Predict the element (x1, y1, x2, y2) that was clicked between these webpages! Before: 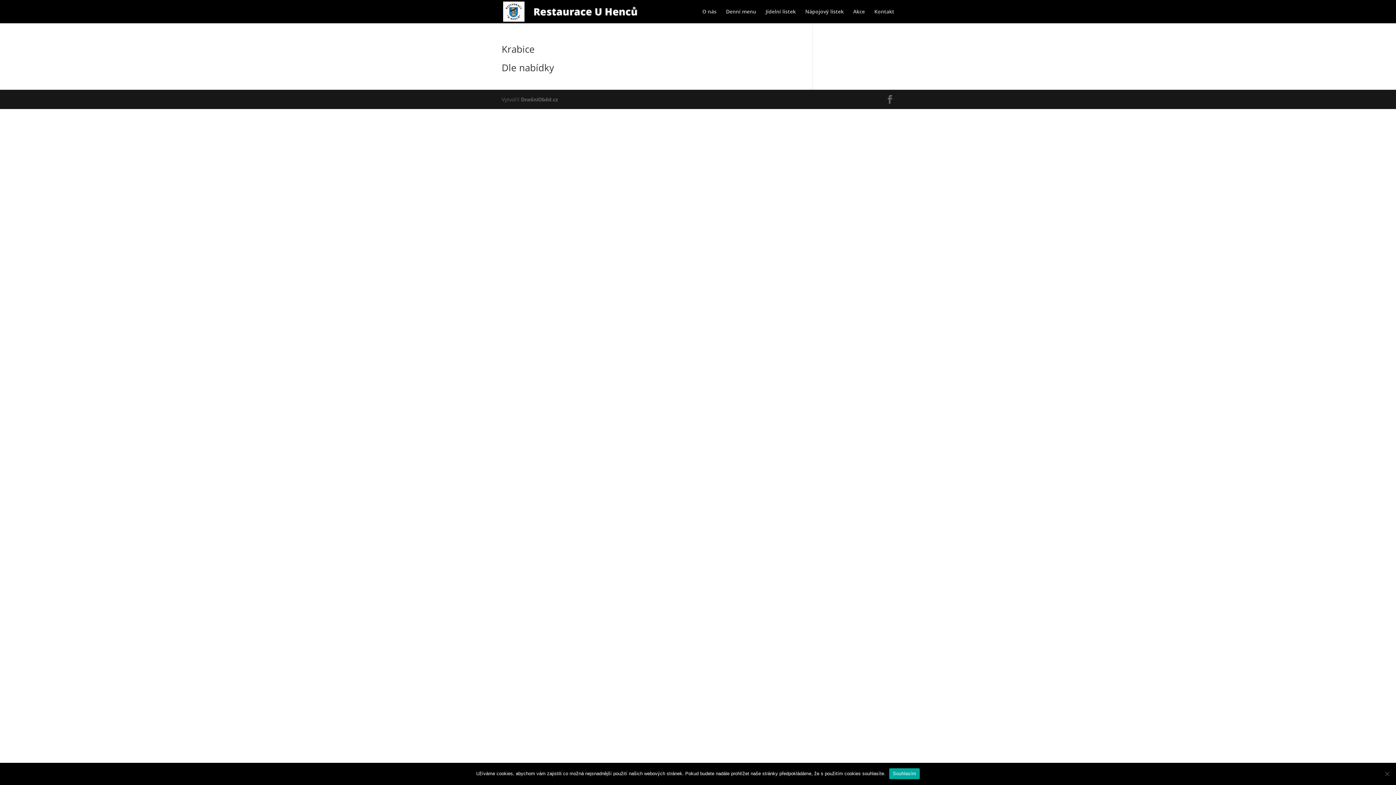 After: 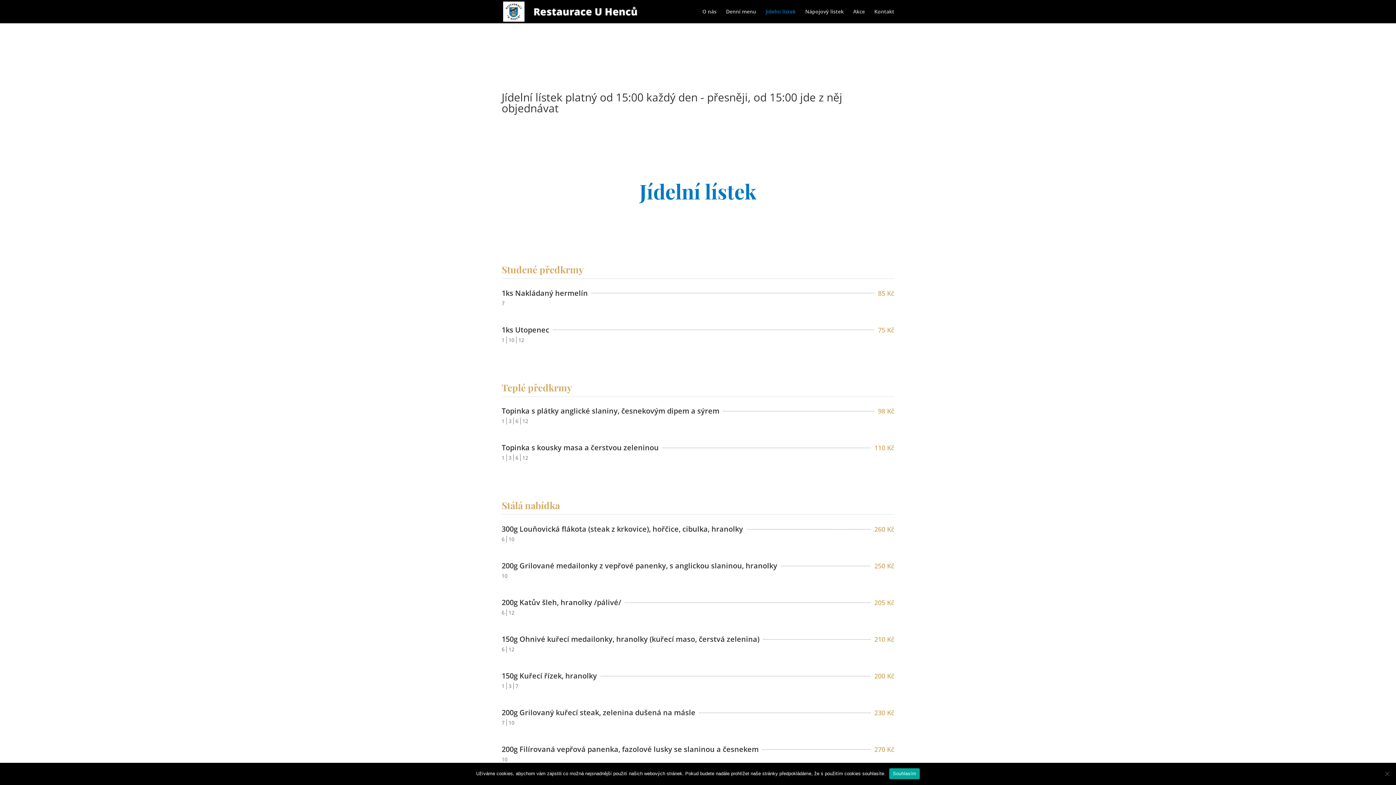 Action: bbox: (765, 9, 796, 23) label: Jídelní lístek